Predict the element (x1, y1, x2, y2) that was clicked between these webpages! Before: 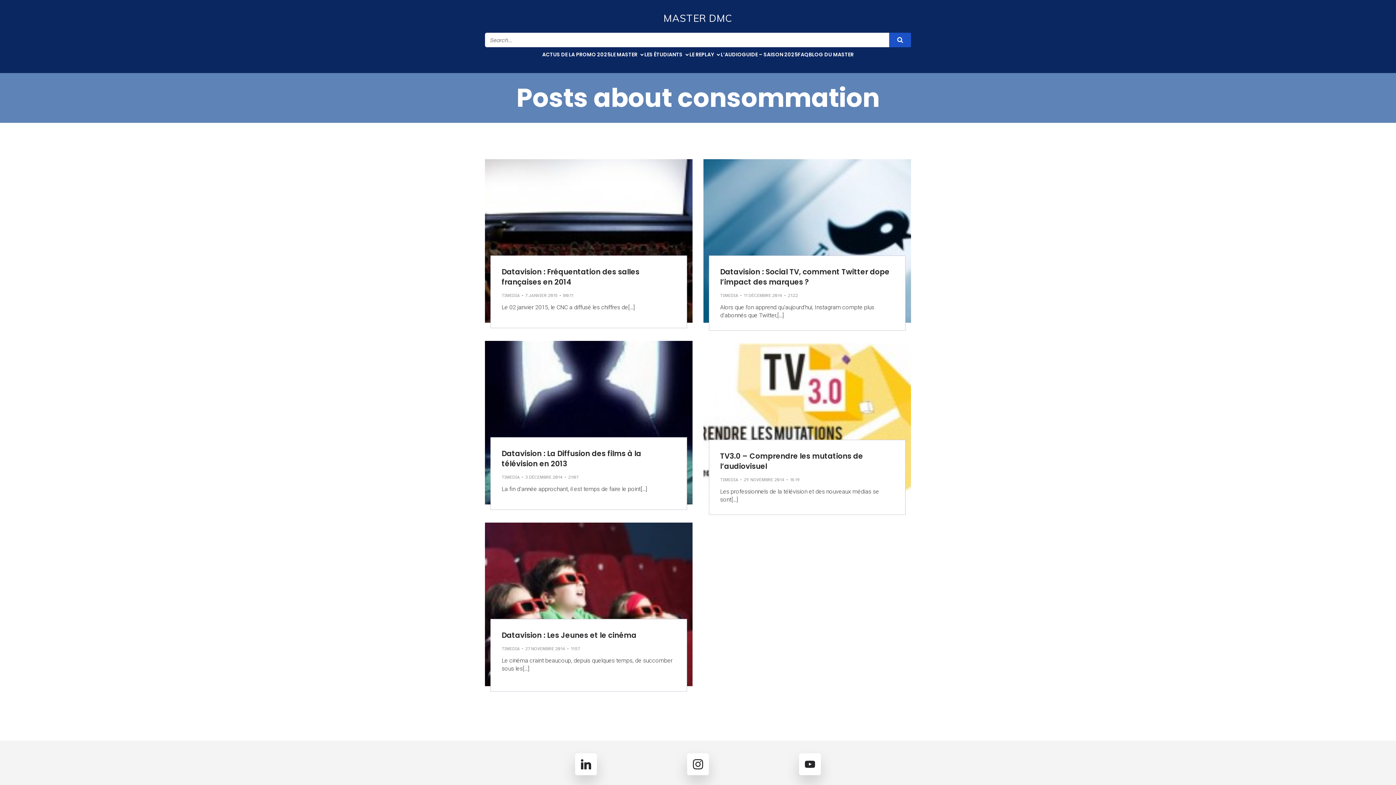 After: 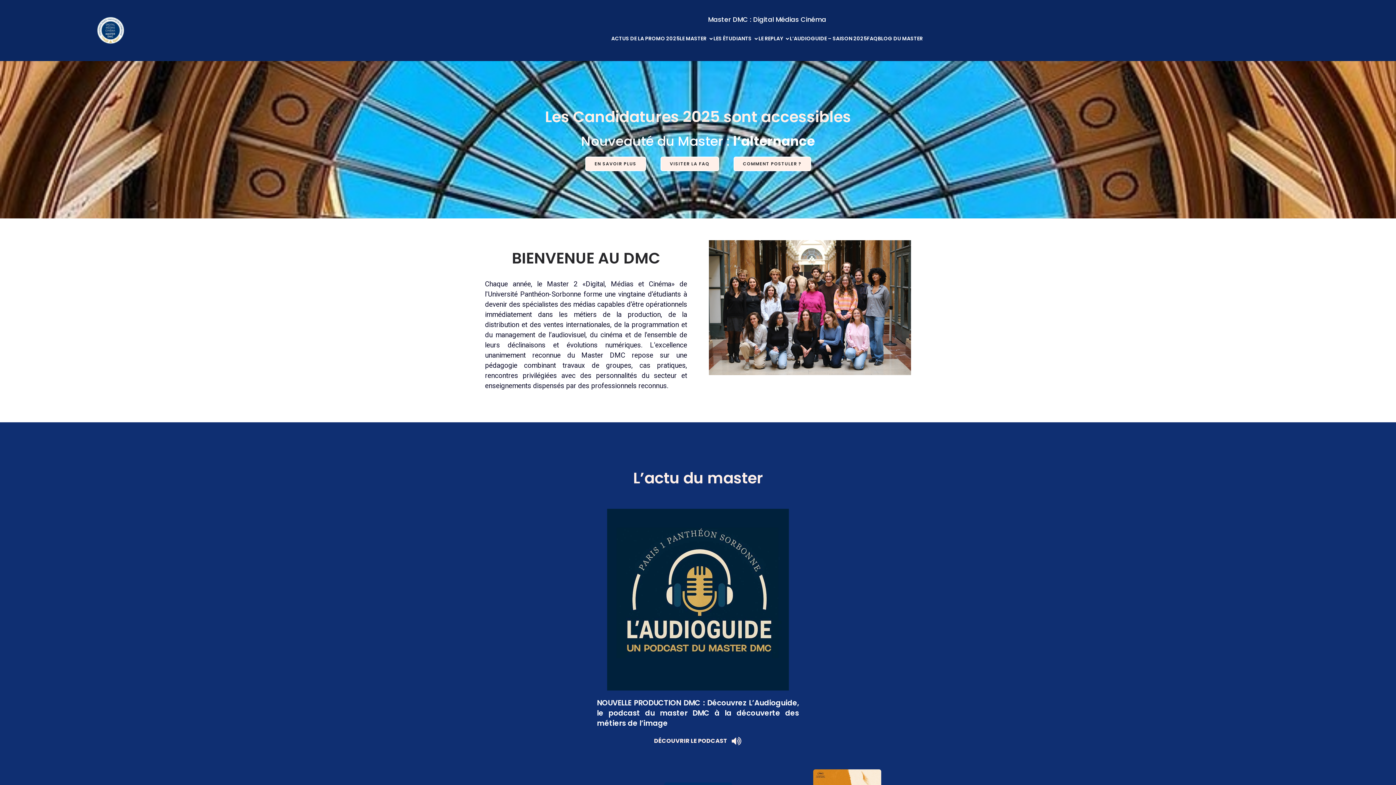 Action: bbox: (485, 10, 911, 25) label: MASTER DMC